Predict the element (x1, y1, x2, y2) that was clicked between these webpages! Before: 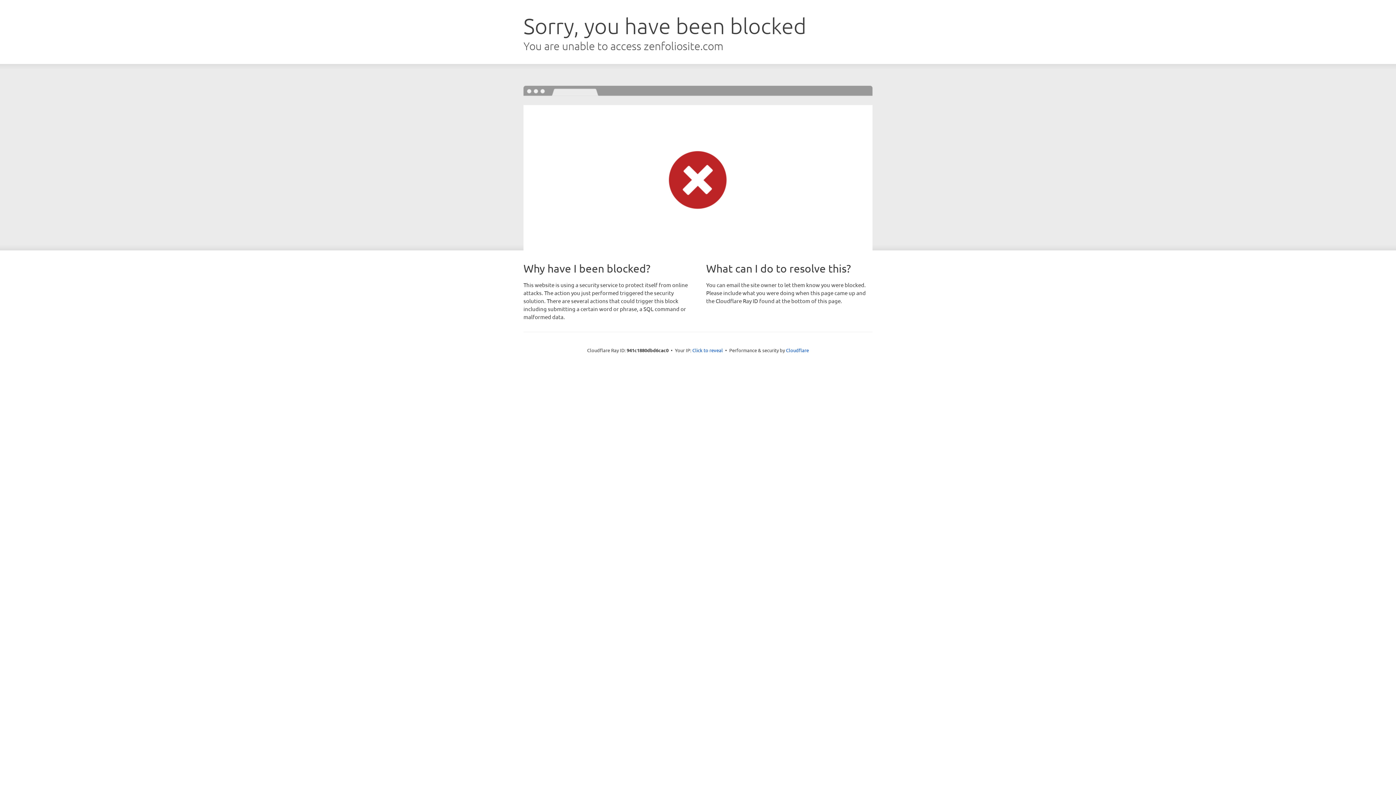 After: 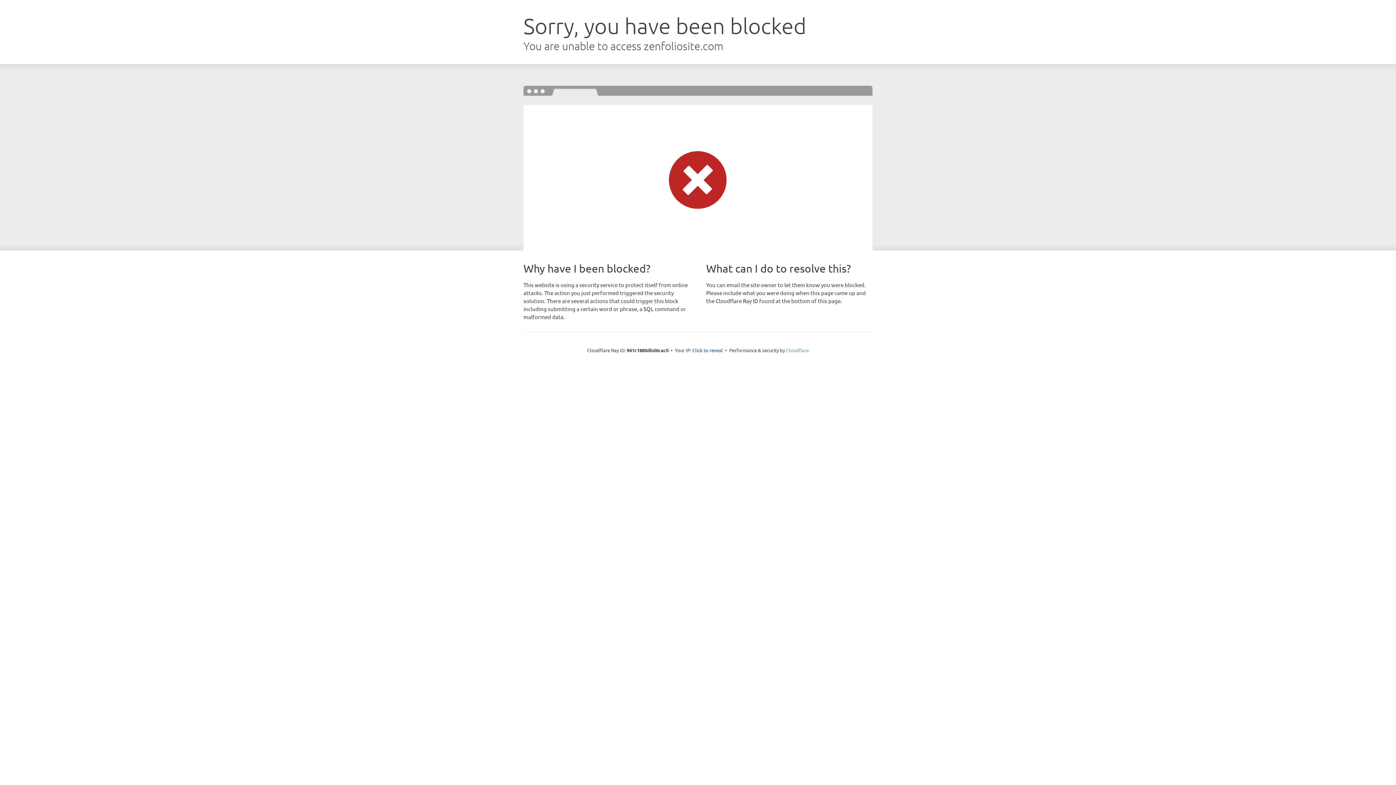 Action: label: Cloudflare bbox: (786, 347, 809, 353)